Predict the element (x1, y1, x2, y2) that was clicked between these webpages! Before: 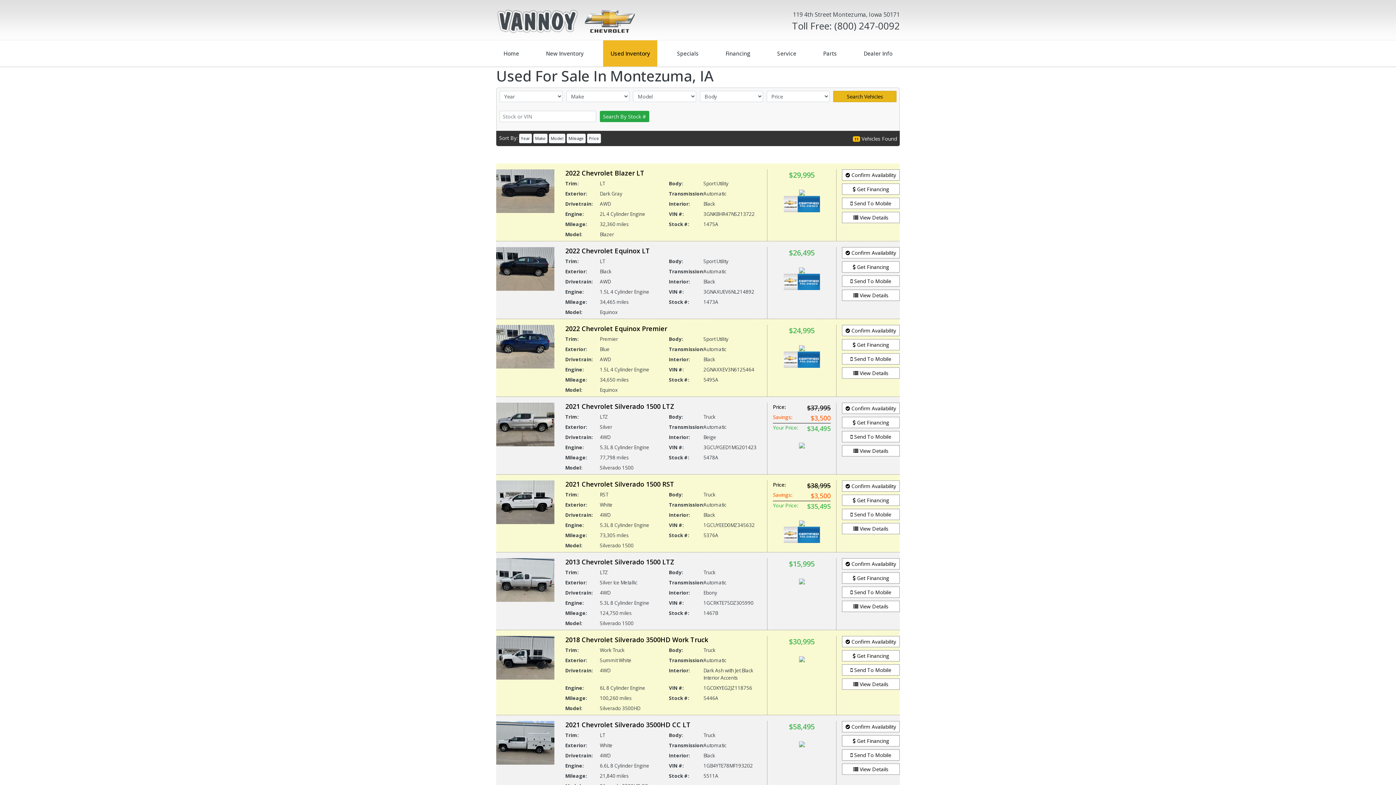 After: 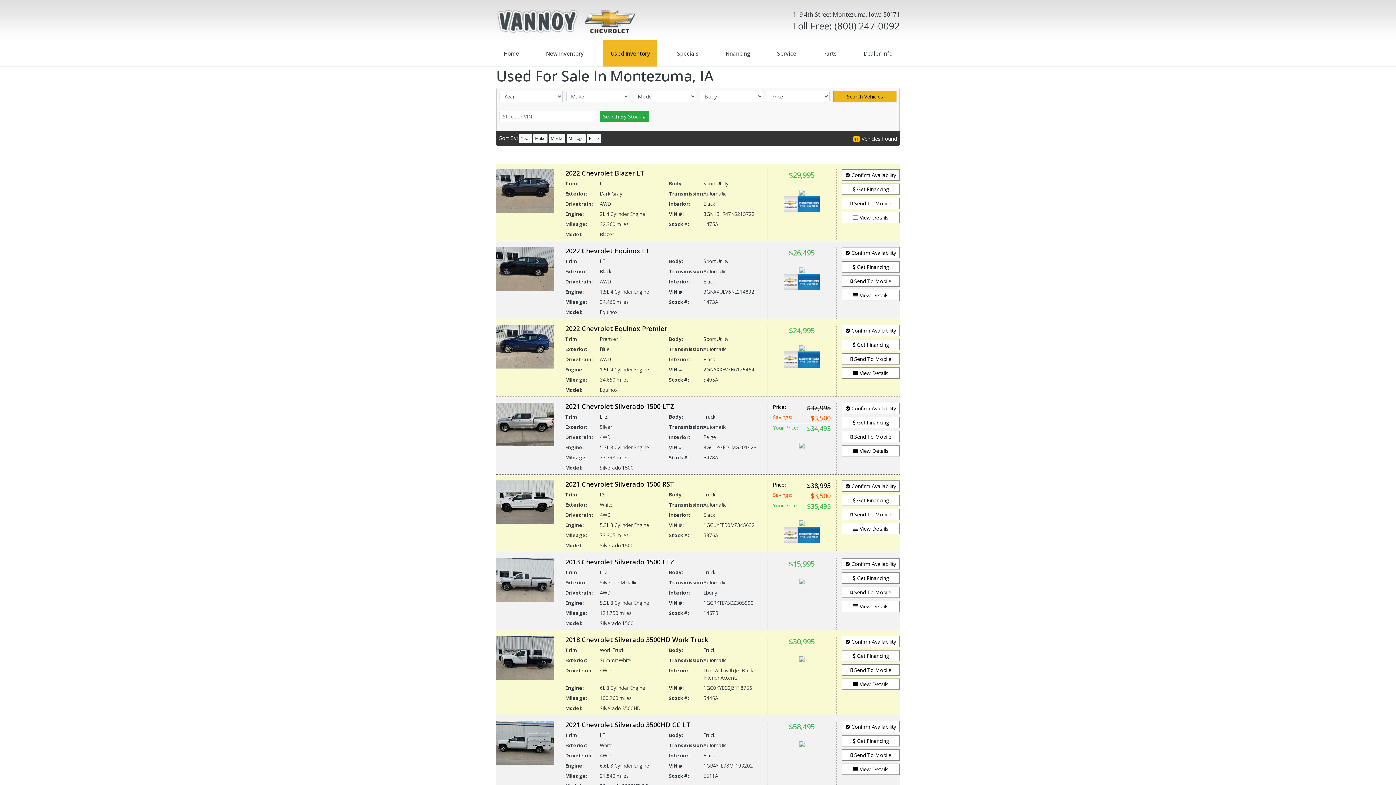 Action: bbox: (799, 441, 804, 448)